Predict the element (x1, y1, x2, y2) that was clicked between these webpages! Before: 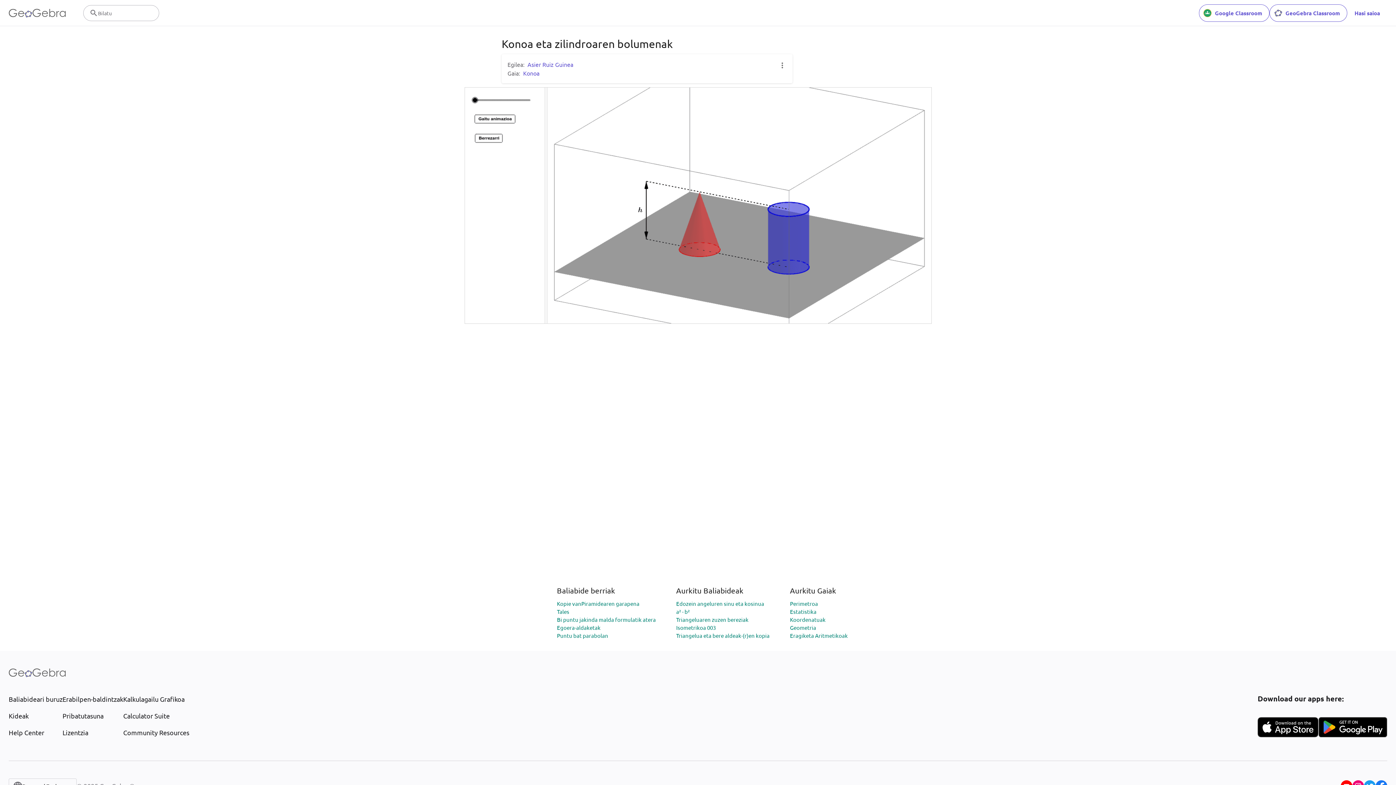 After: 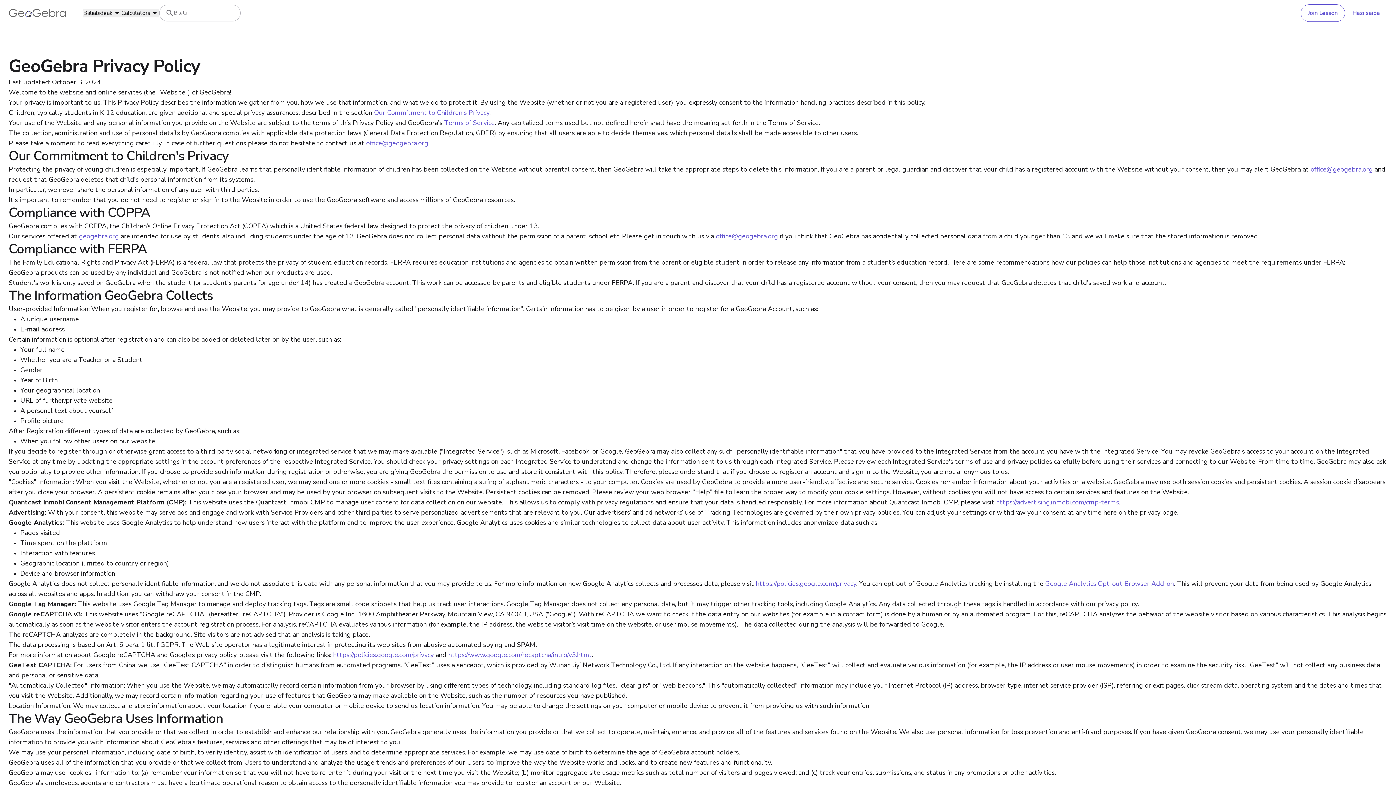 Action: label: Pribatutasuna bbox: (62, 711, 123, 721)